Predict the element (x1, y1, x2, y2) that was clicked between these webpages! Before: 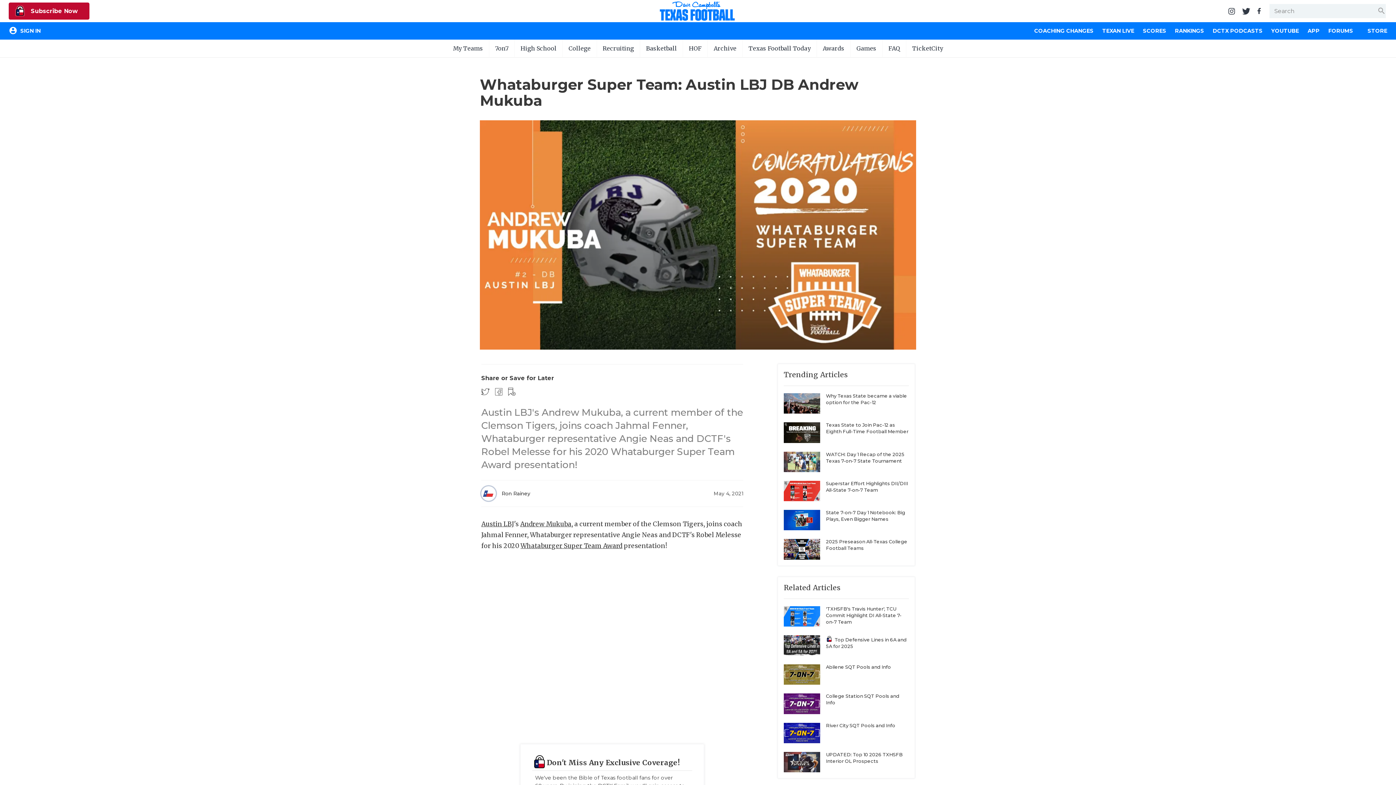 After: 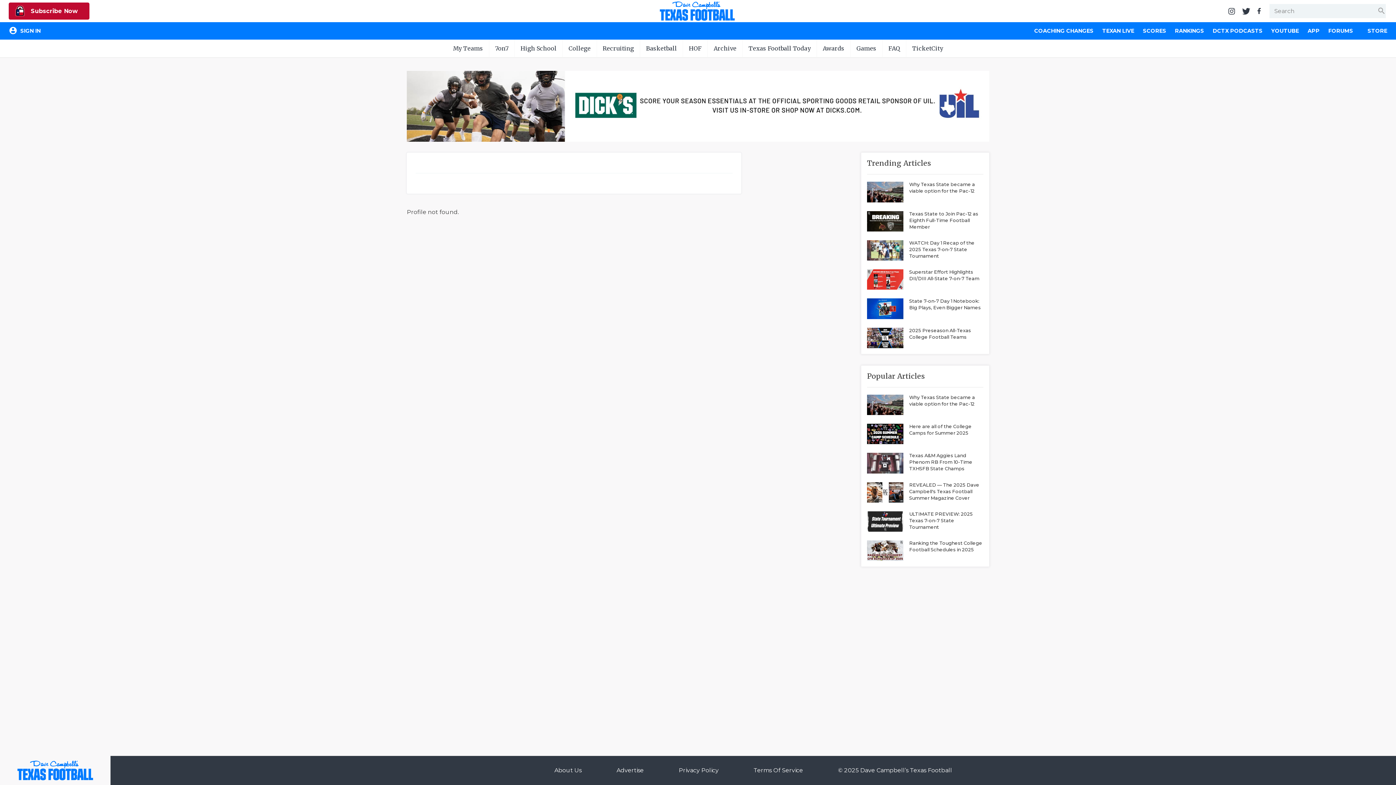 Action: bbox: (481, 489, 496, 496)